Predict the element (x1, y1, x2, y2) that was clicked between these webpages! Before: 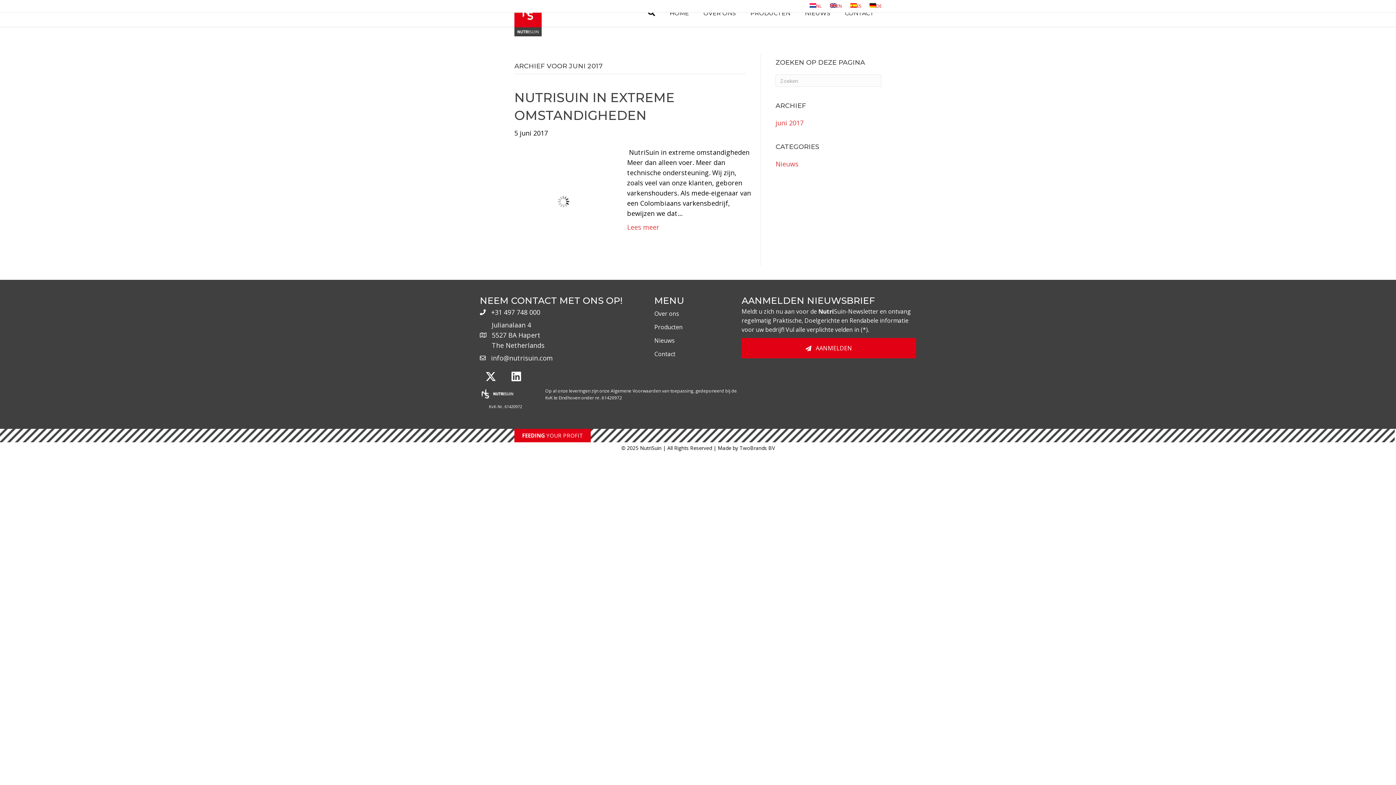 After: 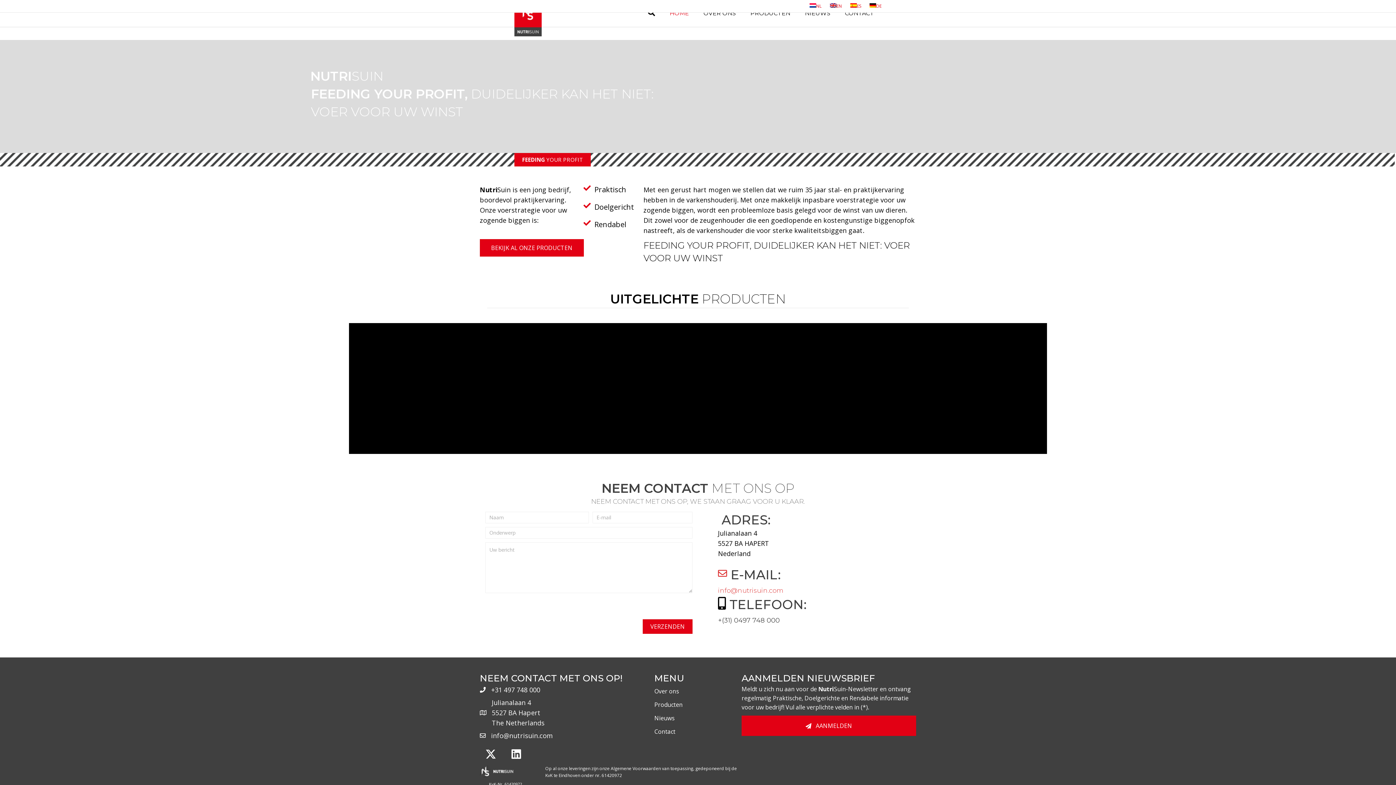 Action: label: FEEDING YOUR PROFIT bbox: (514, 429, 590, 442)